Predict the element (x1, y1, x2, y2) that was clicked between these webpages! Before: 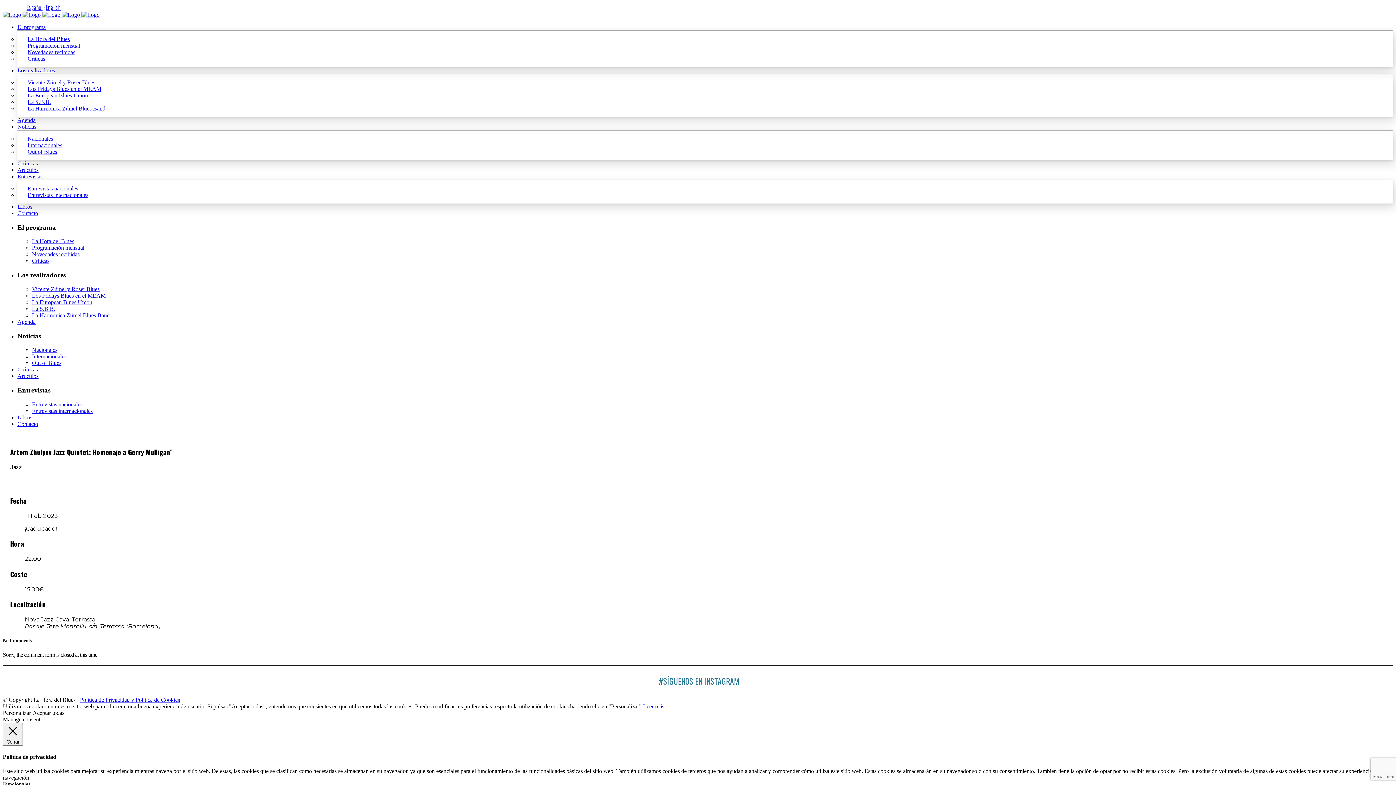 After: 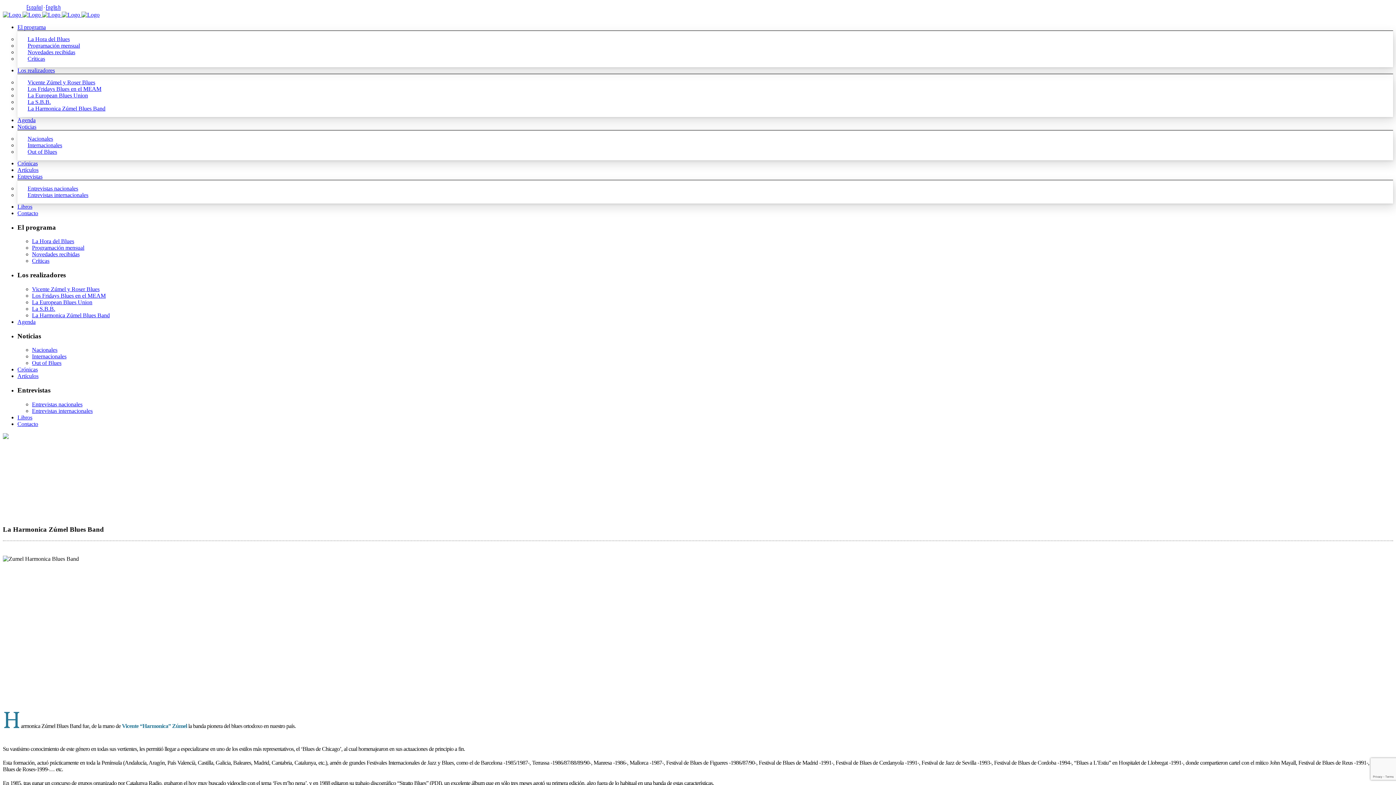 Action: label: La Harmonica Zúmel Blues Band bbox: (32, 312, 109, 318)